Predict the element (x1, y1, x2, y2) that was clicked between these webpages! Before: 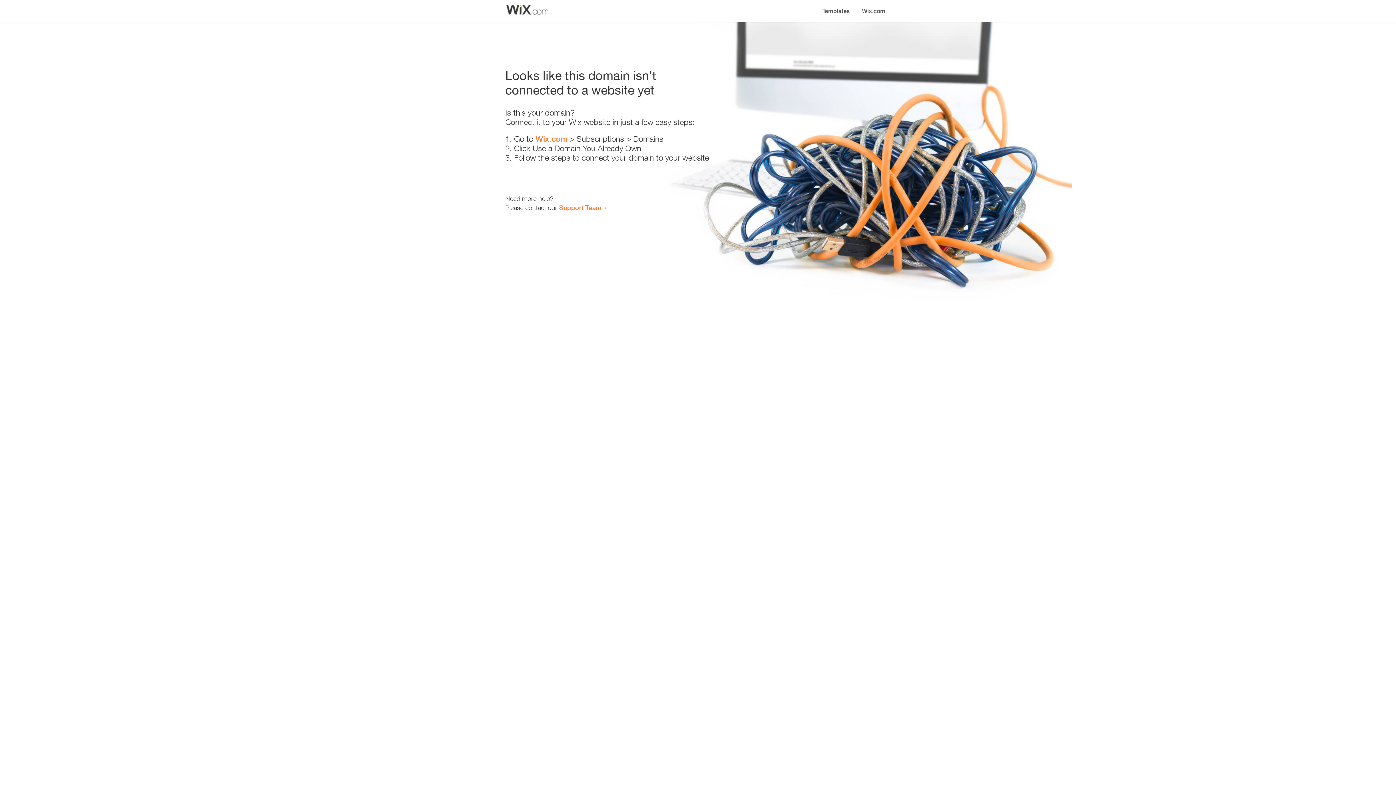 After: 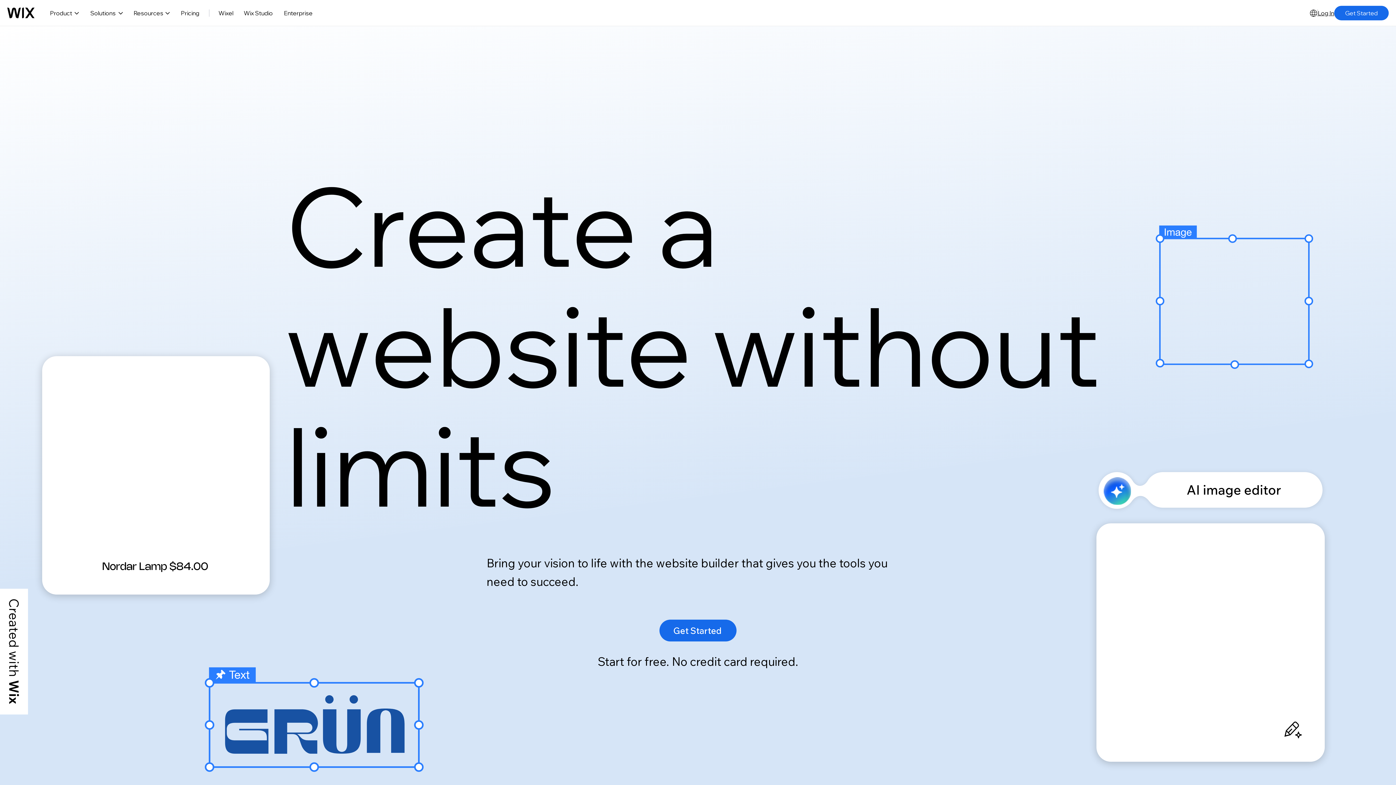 Action: bbox: (535, 134, 567, 143) label: Wix.com